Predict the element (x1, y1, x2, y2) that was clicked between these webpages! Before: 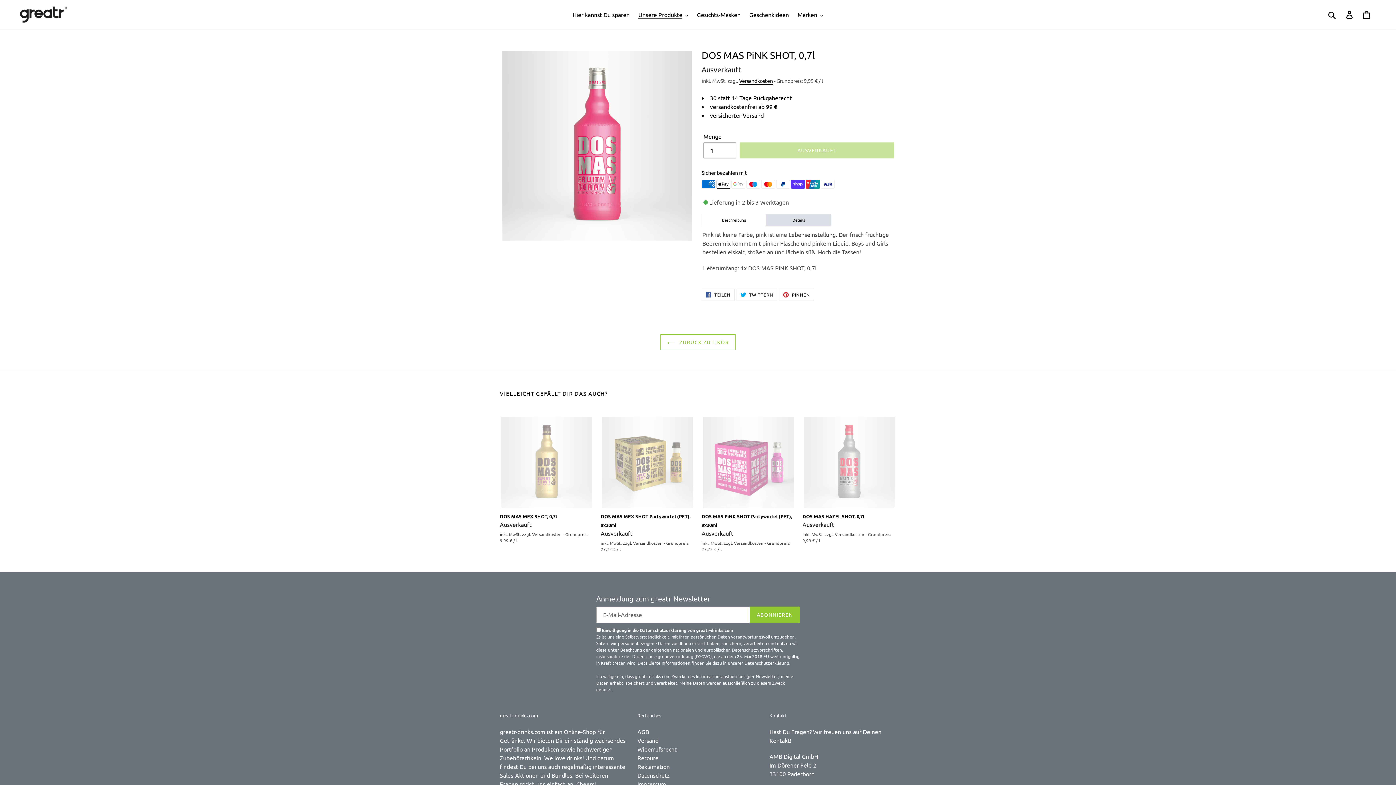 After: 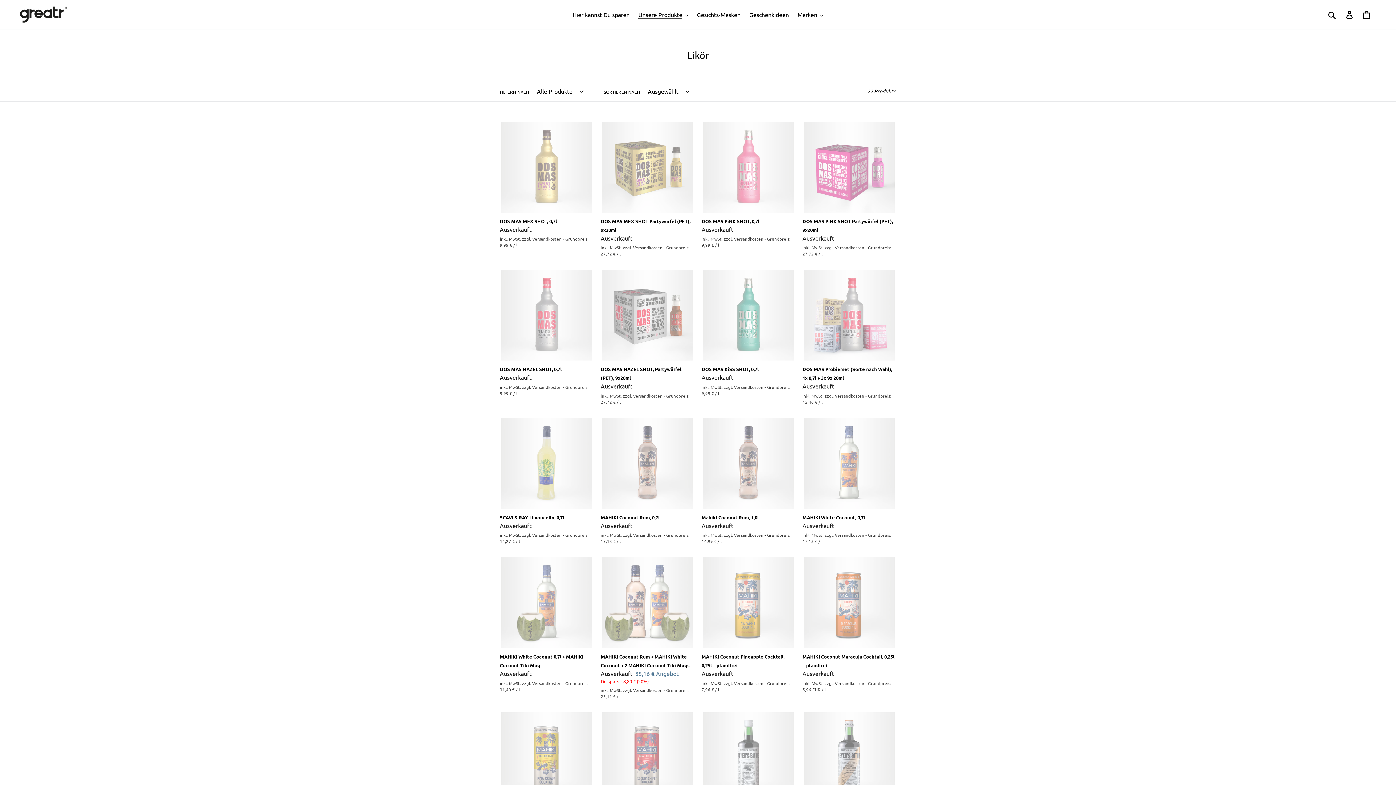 Action: label:  ZURÜCK ZU LIKÖR bbox: (660, 334, 735, 350)